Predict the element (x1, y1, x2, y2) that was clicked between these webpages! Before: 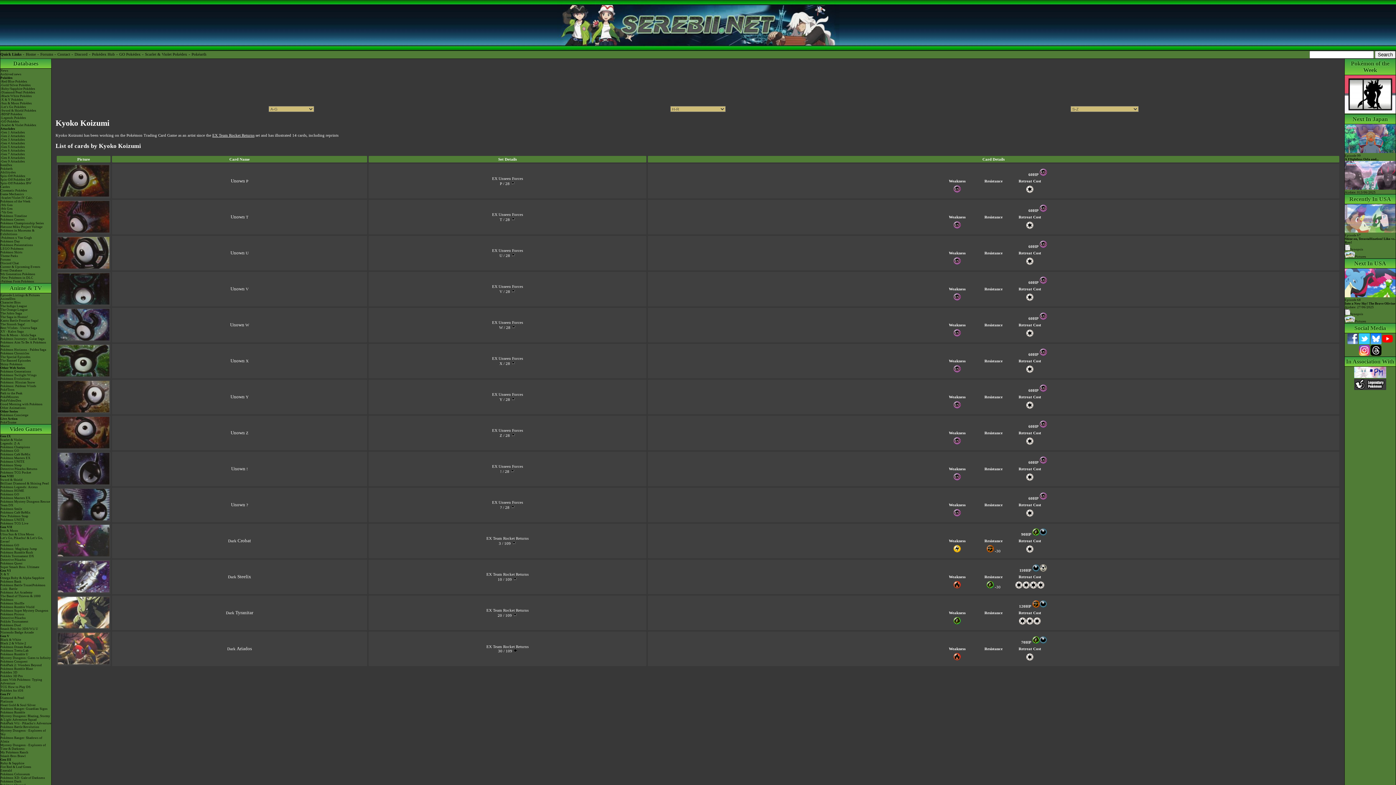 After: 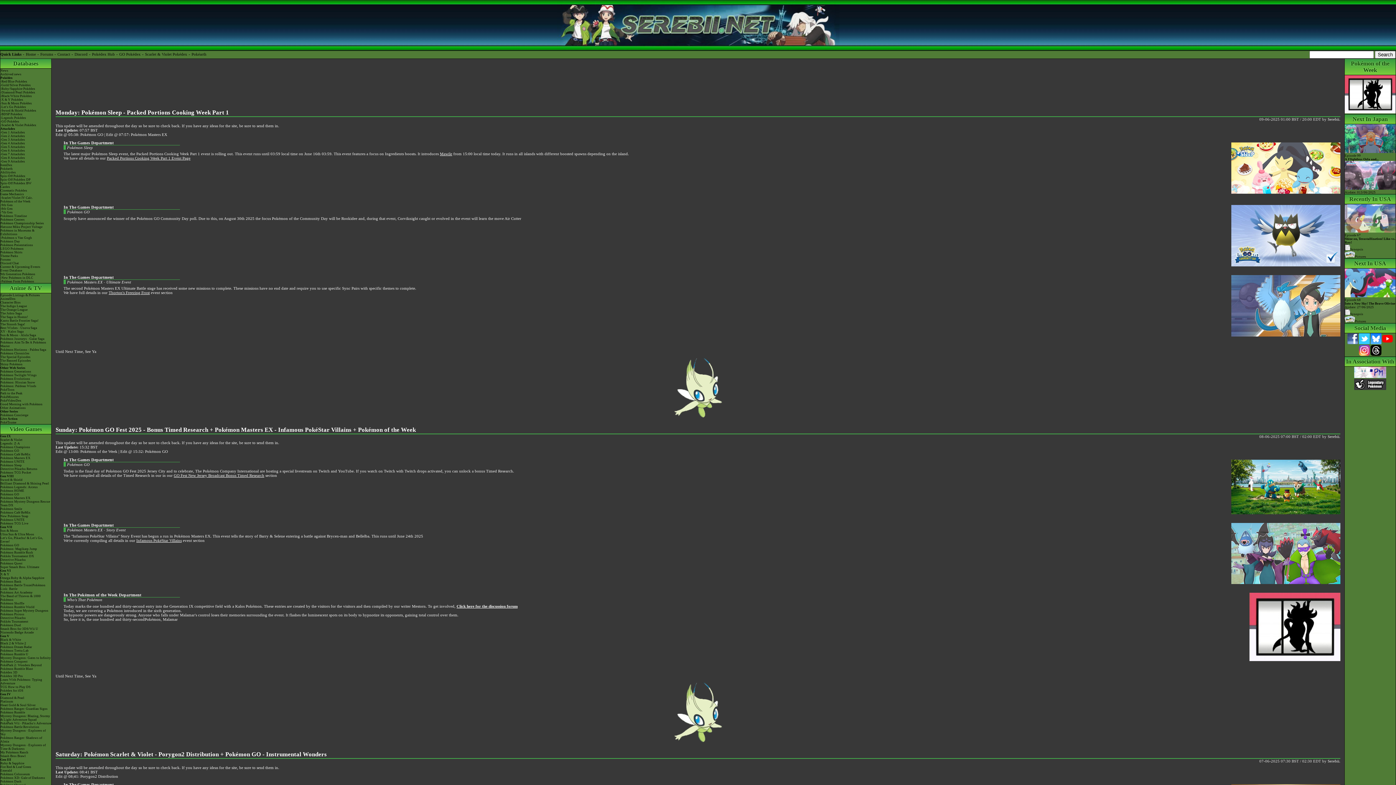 Action: bbox: (0, 68, 51, 72) label: News